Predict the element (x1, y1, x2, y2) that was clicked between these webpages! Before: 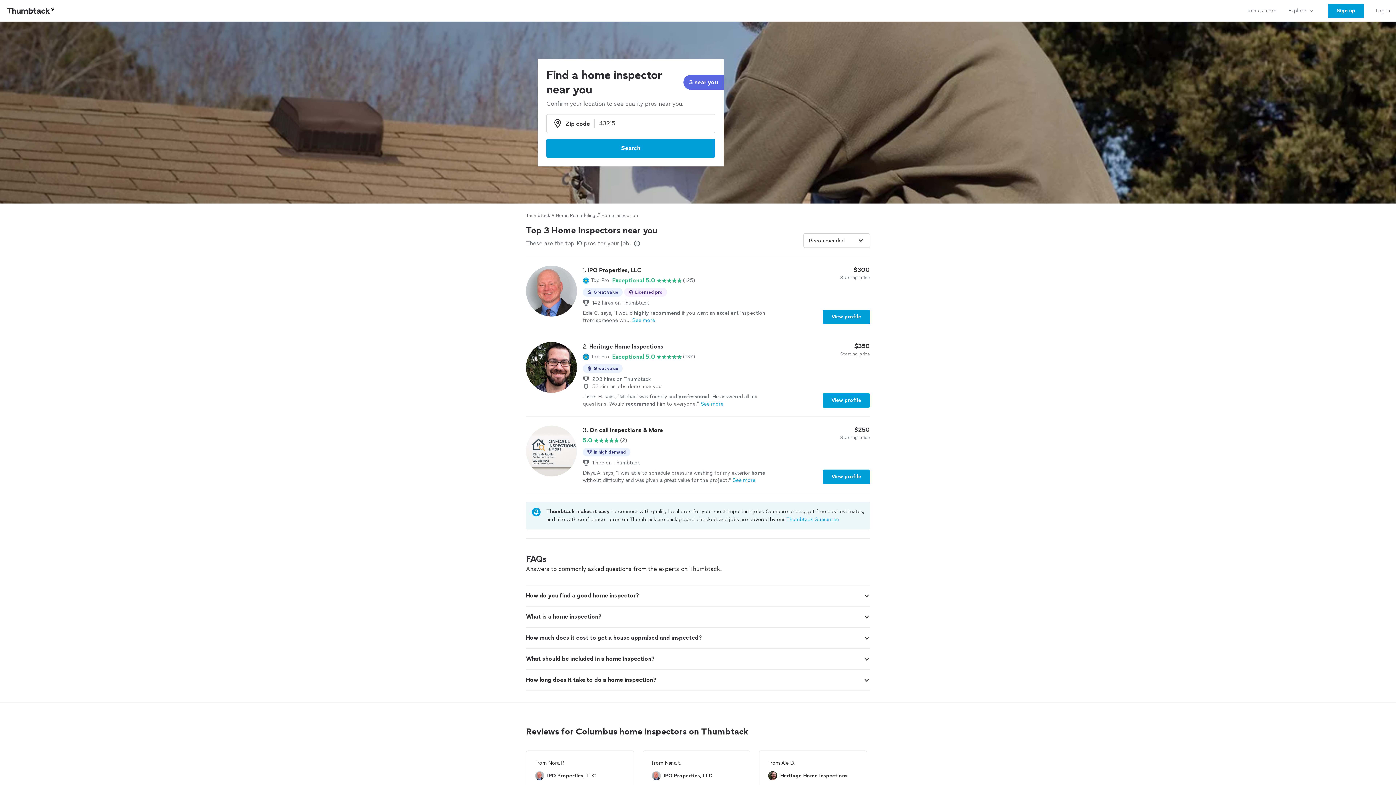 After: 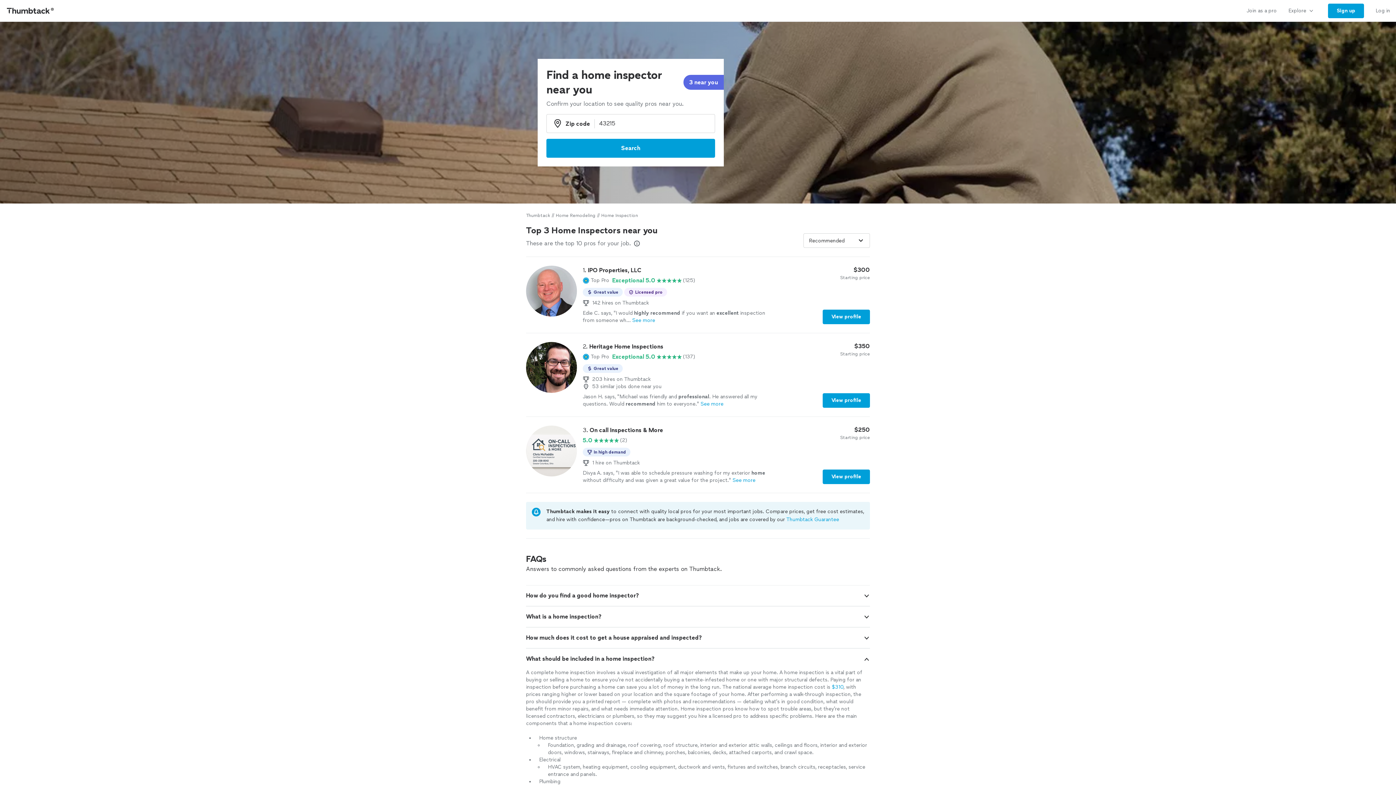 Action: bbox: (863, 656, 870, 662)